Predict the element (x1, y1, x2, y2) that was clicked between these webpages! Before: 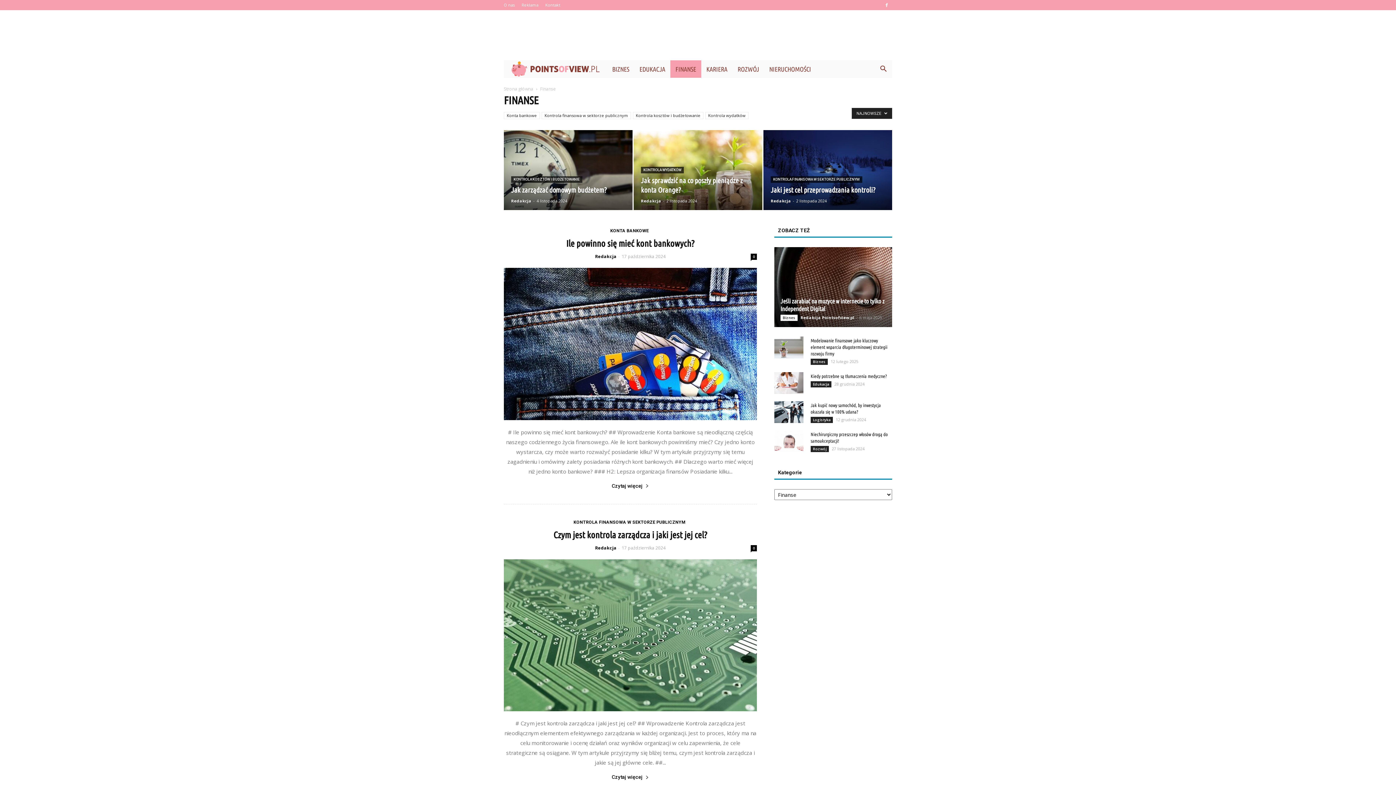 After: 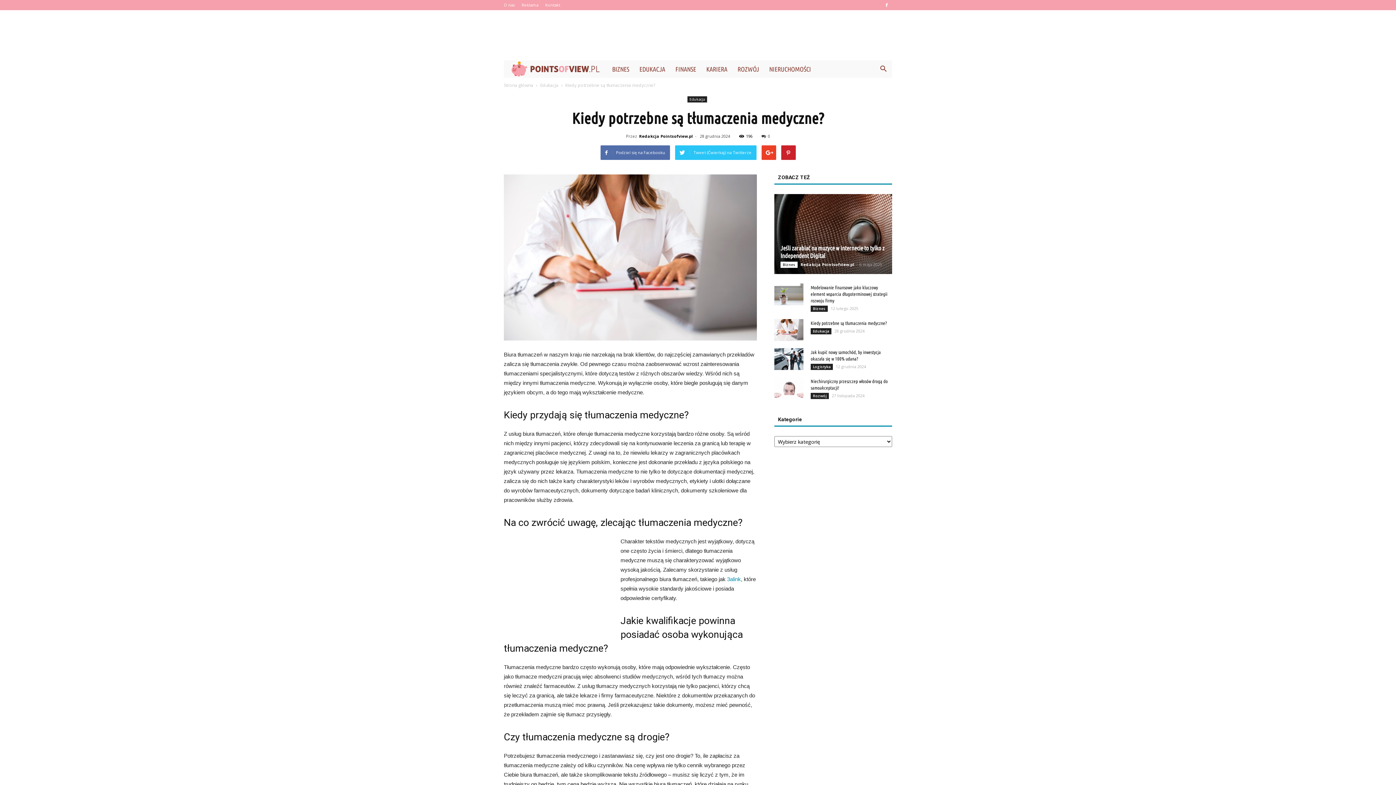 Action: bbox: (810, 373, 886, 378) label: Kiedy potrzebne są tłumaczenia medyczne?